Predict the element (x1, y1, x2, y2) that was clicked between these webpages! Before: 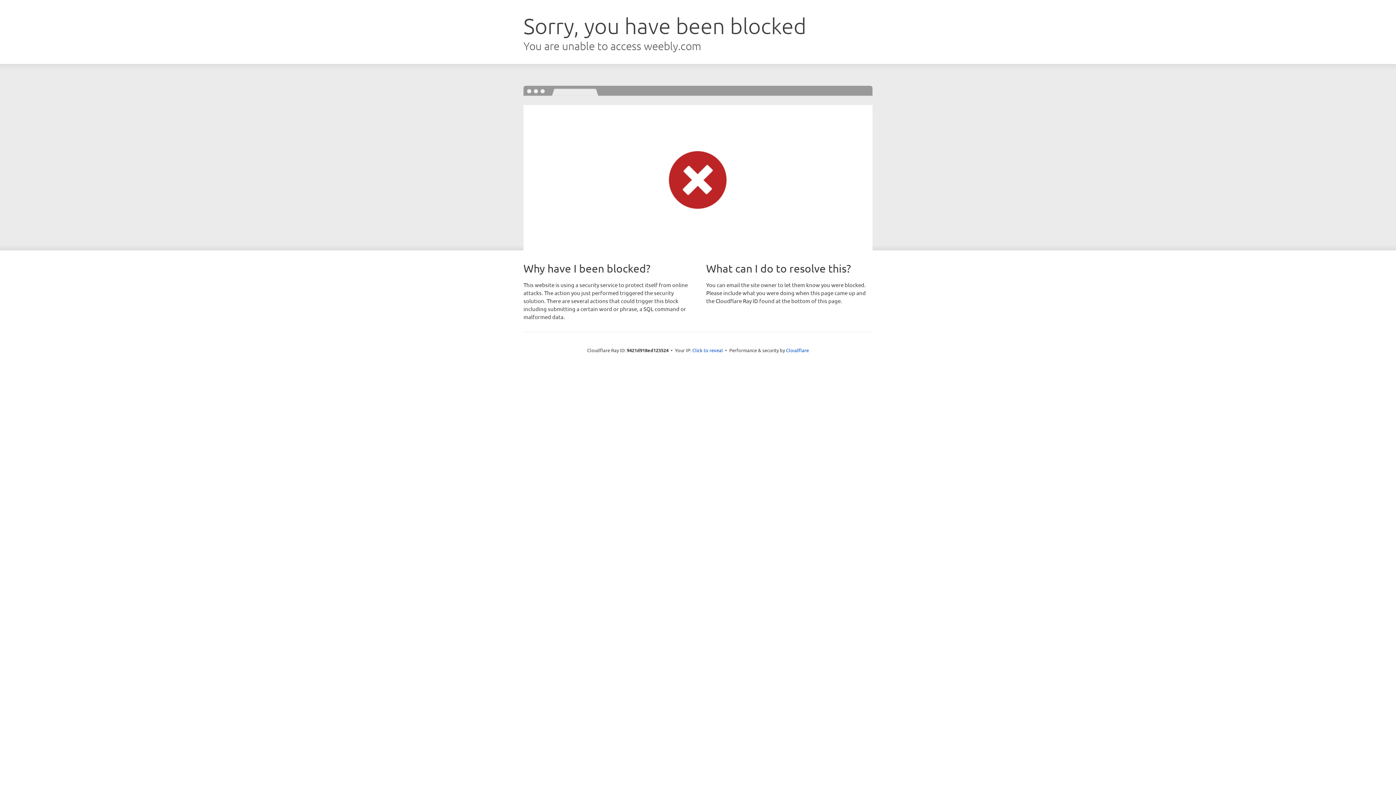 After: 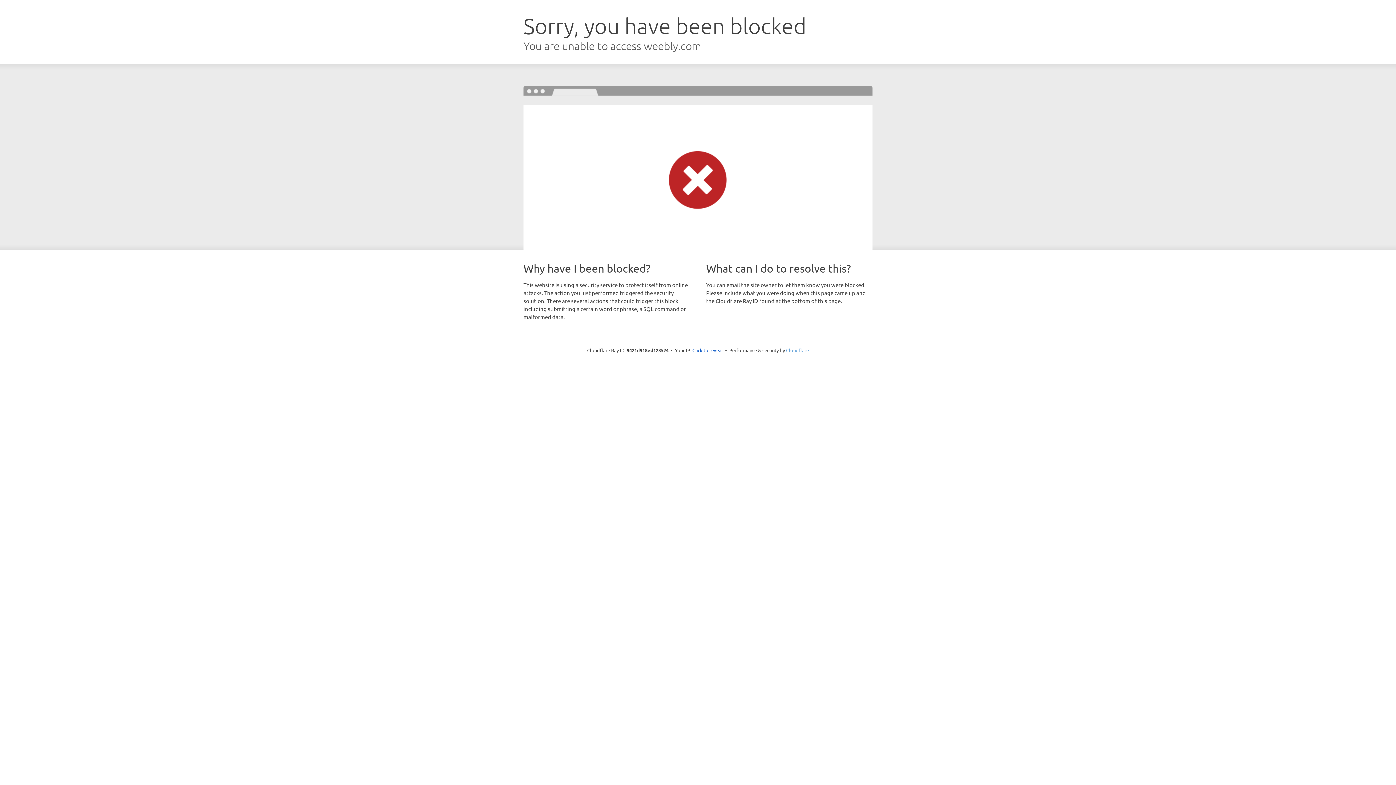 Action: label: Cloudflare bbox: (786, 347, 809, 353)